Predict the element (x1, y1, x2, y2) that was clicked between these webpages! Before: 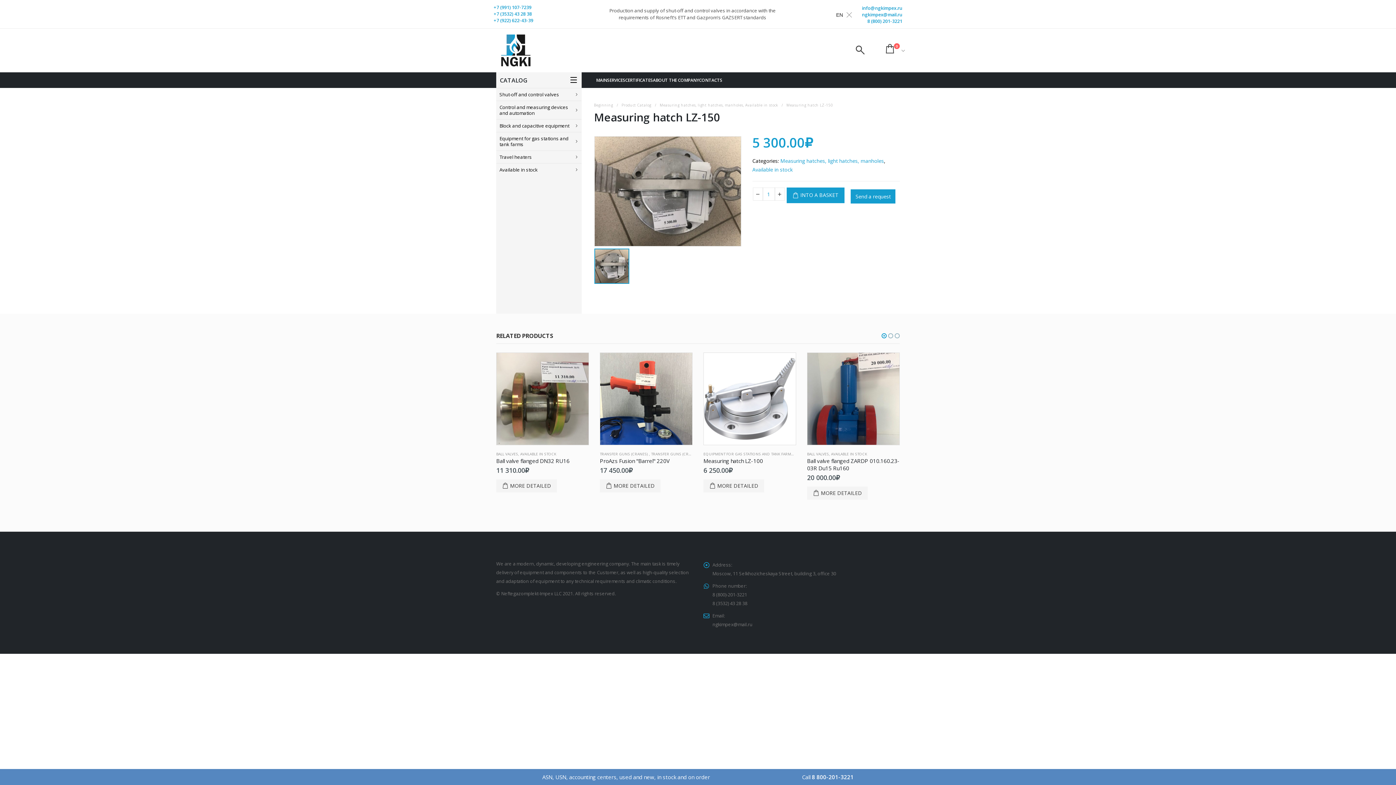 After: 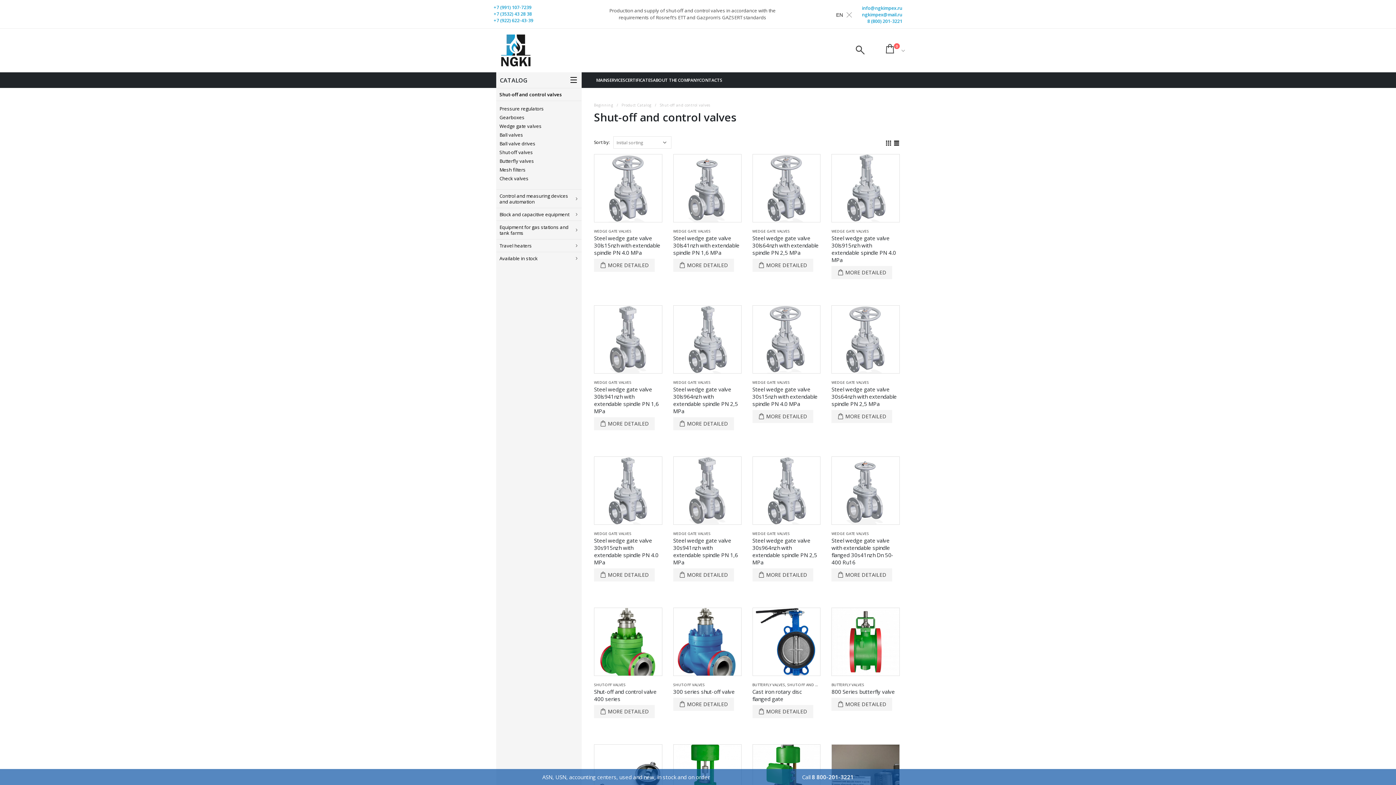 Action: bbox: (496, 88, 581, 100) label: Shut-off and control valves